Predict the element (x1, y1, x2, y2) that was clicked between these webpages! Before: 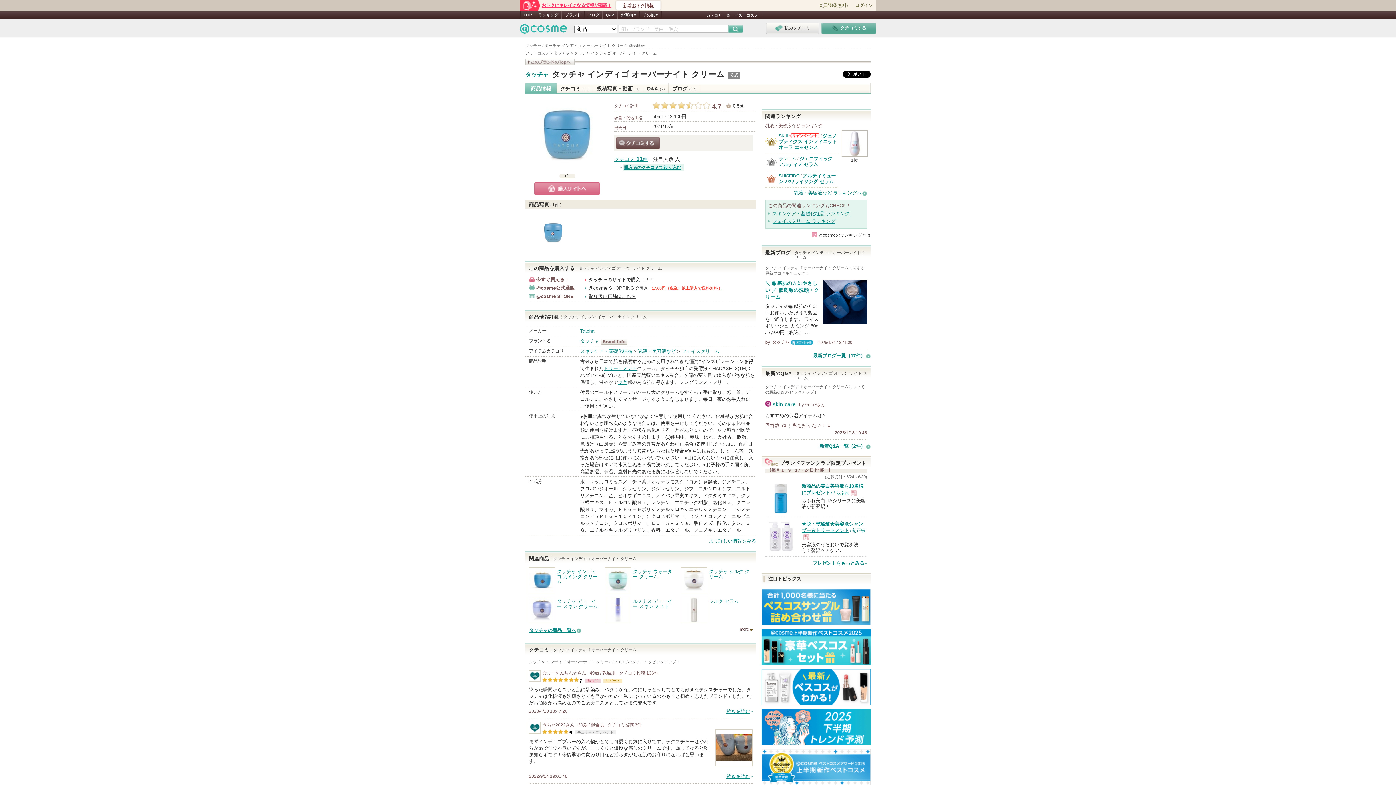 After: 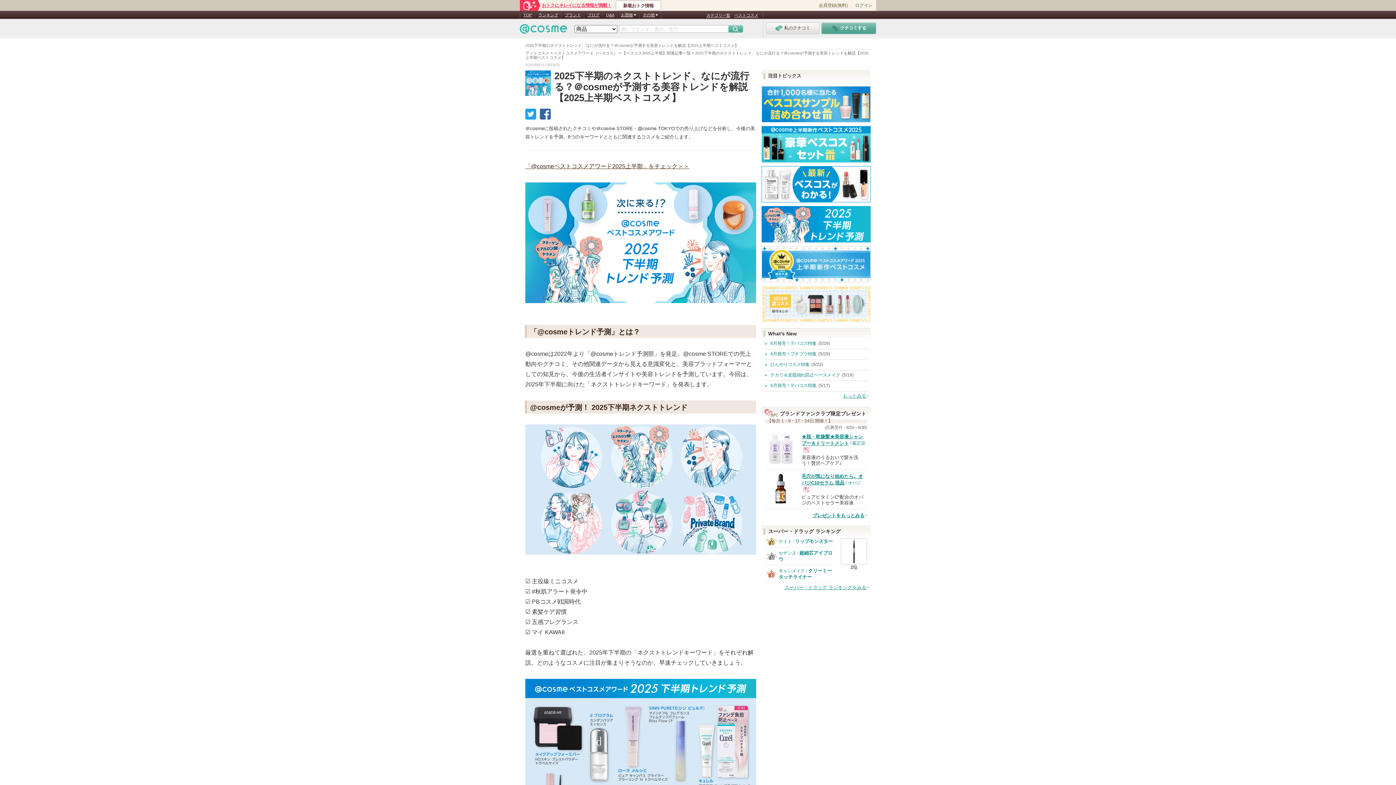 Action: bbox: (761, 740, 870, 745)